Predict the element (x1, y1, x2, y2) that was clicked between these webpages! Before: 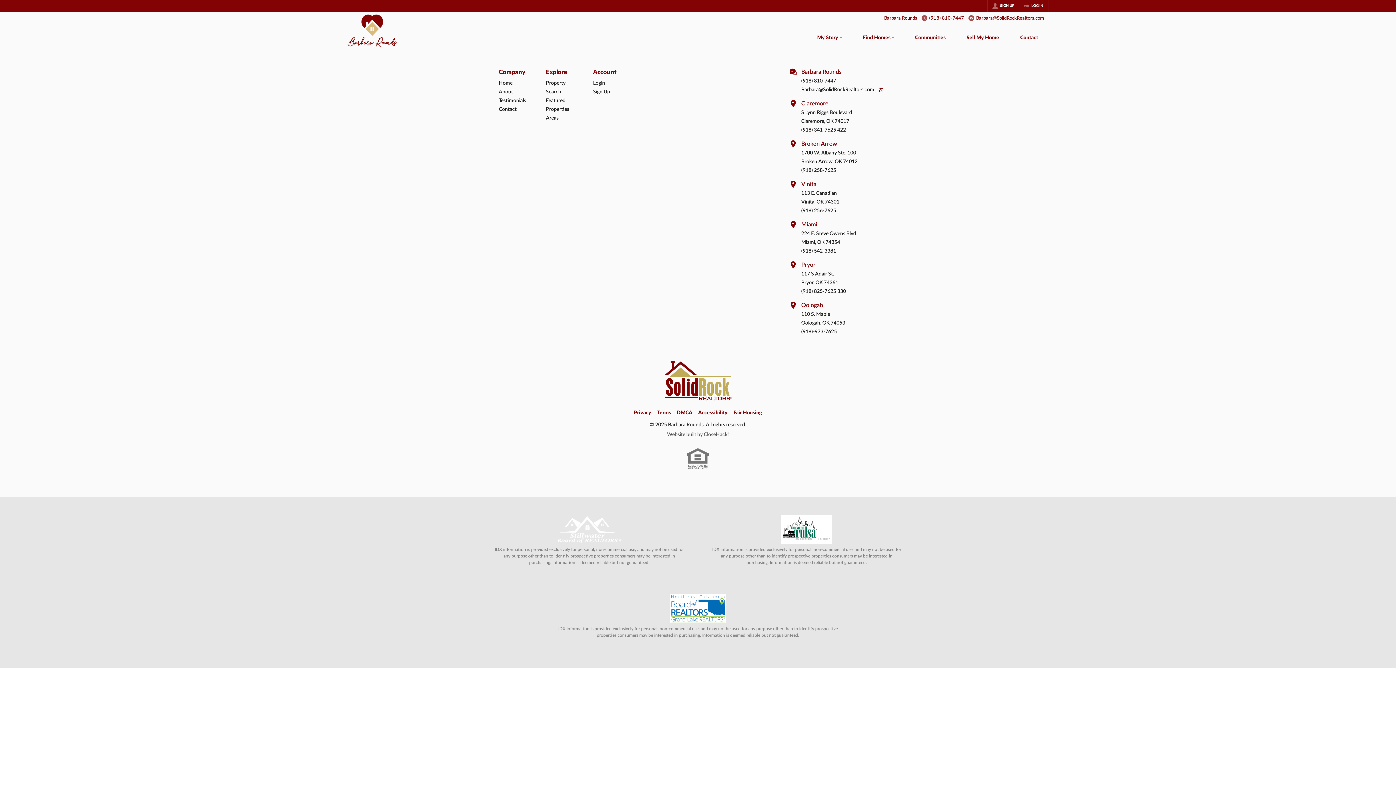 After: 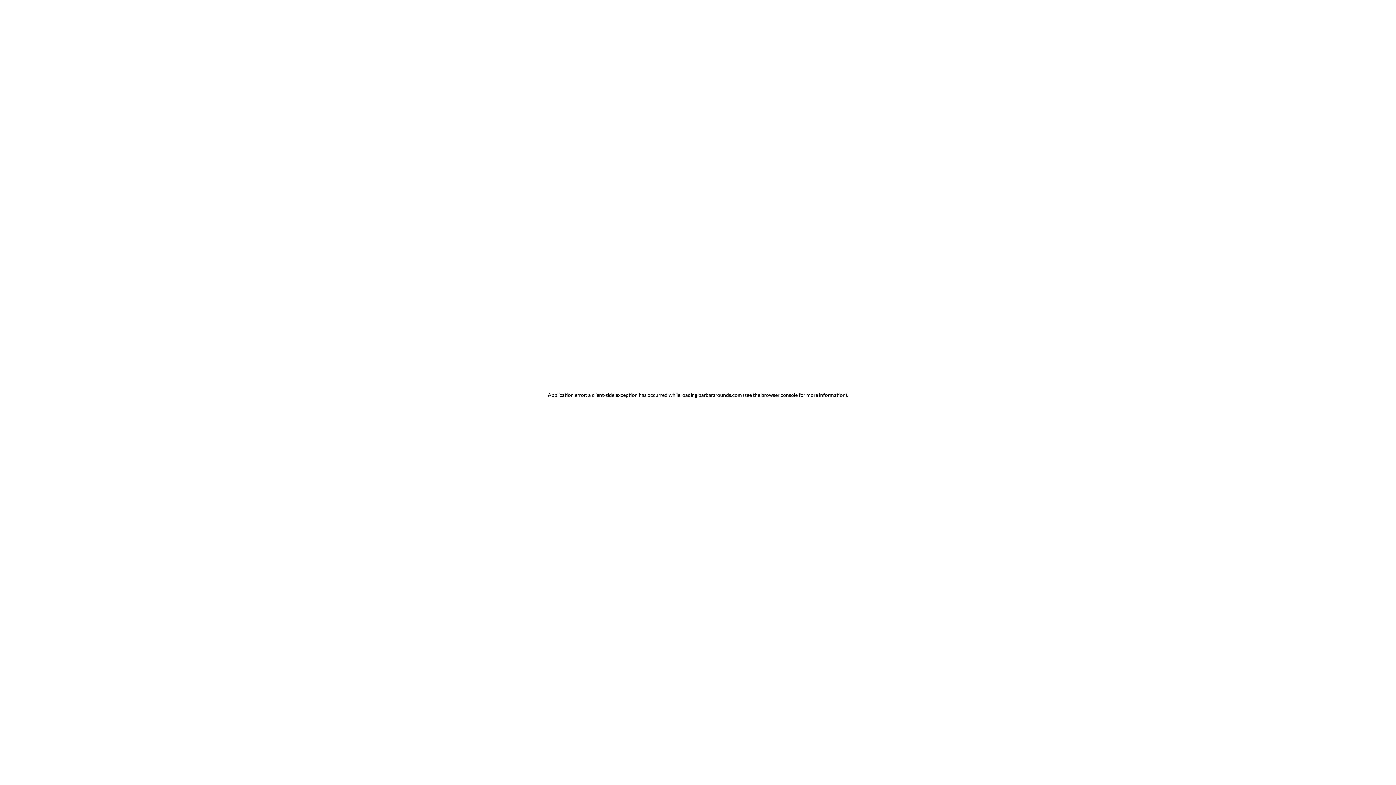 Action: bbox: (1019, 0, 1048, 11) label: LOG IN